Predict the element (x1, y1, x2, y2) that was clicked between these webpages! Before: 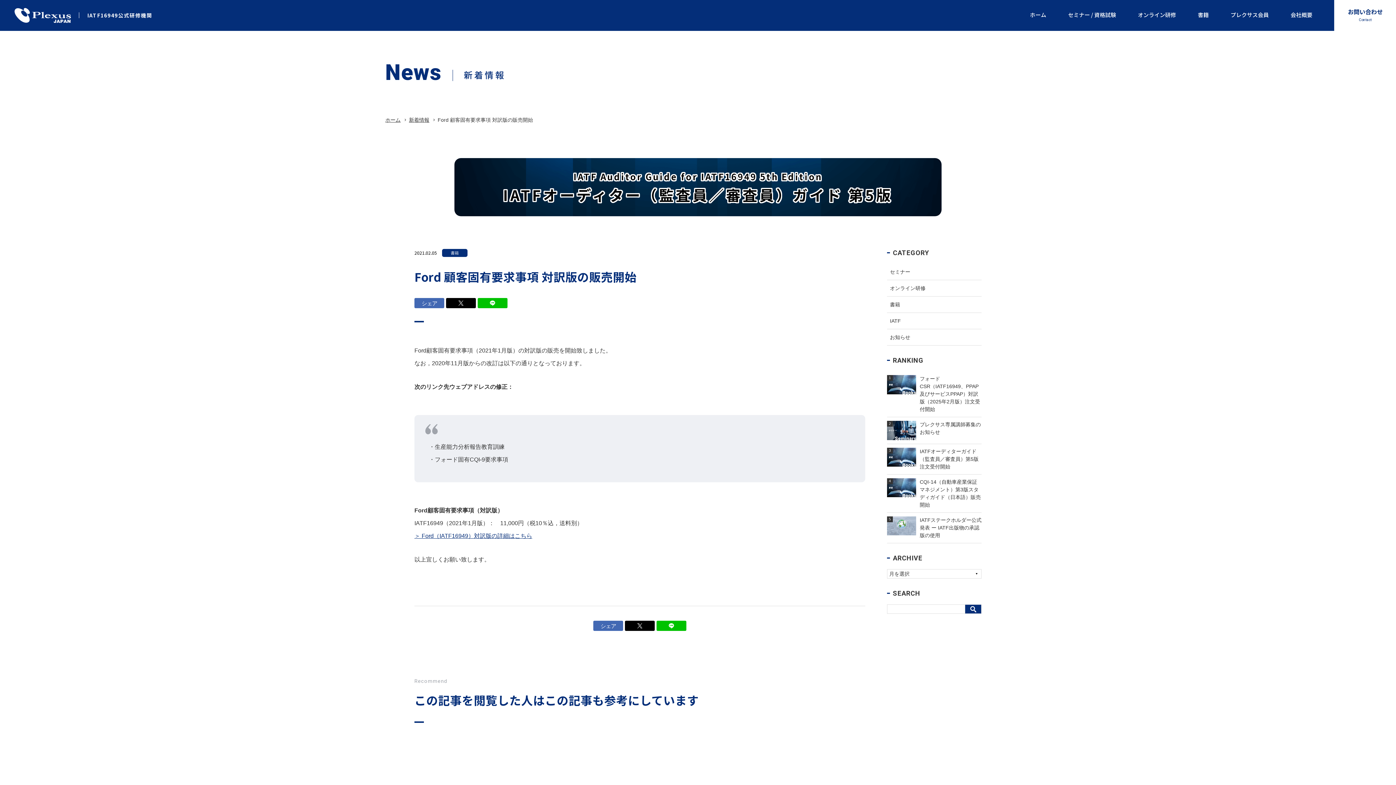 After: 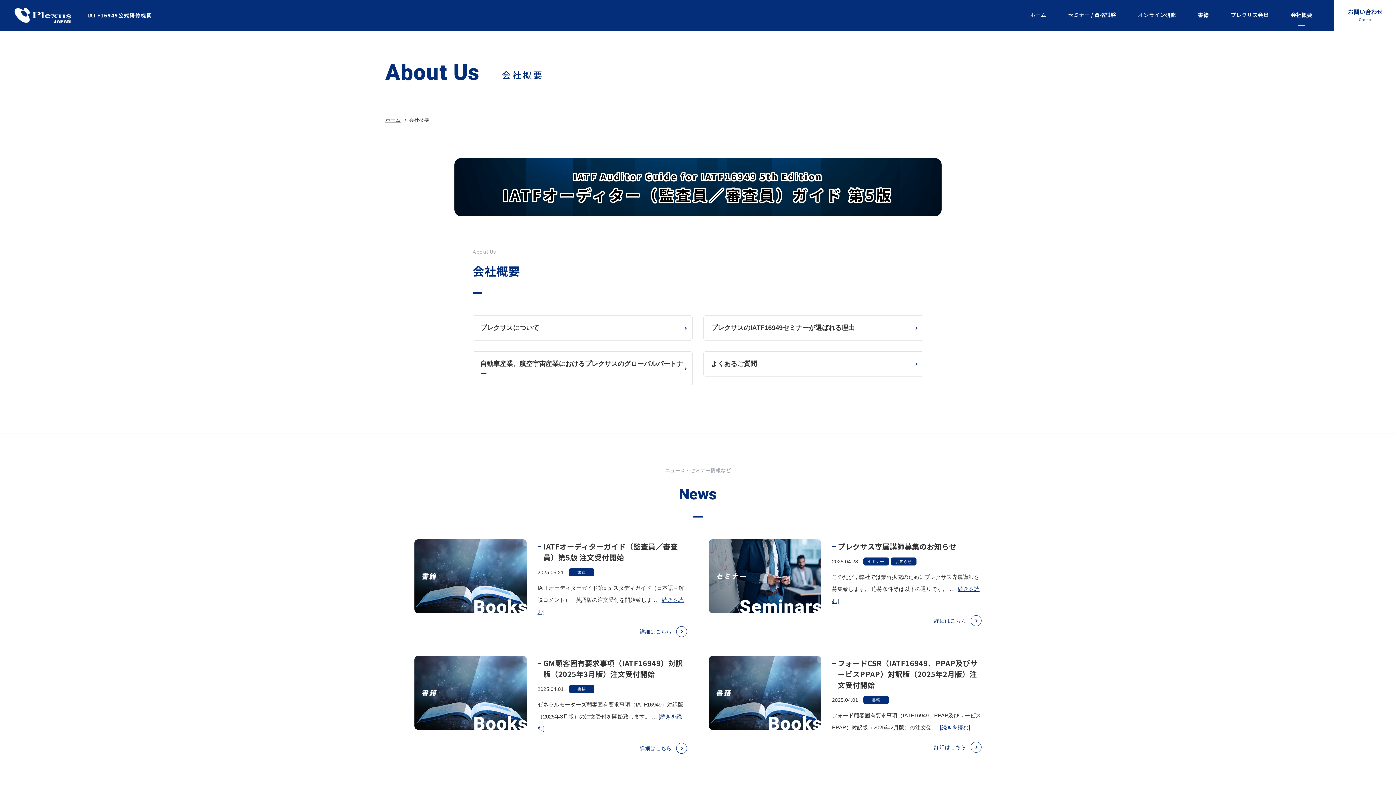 Action: bbox: (1290, 9, 1312, 20) label: 会社概要